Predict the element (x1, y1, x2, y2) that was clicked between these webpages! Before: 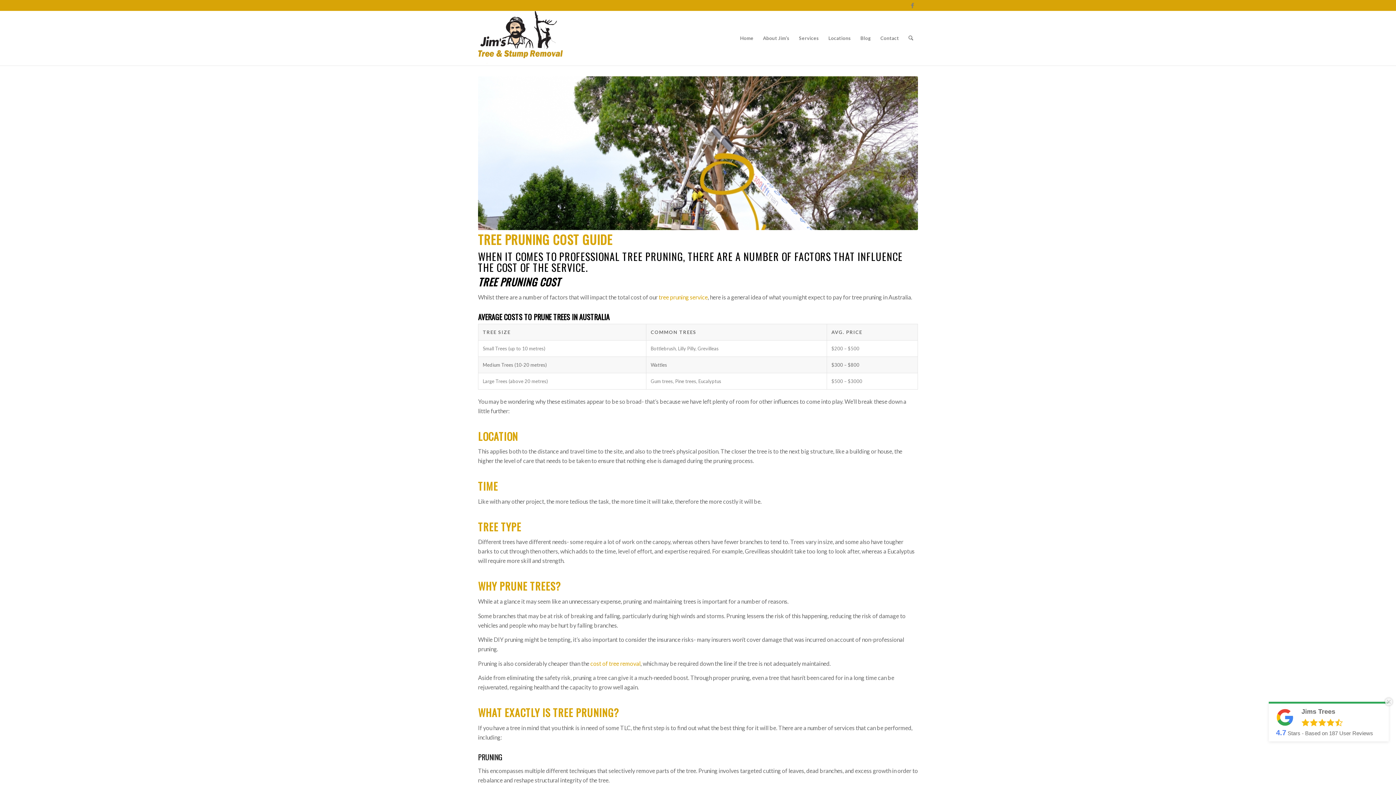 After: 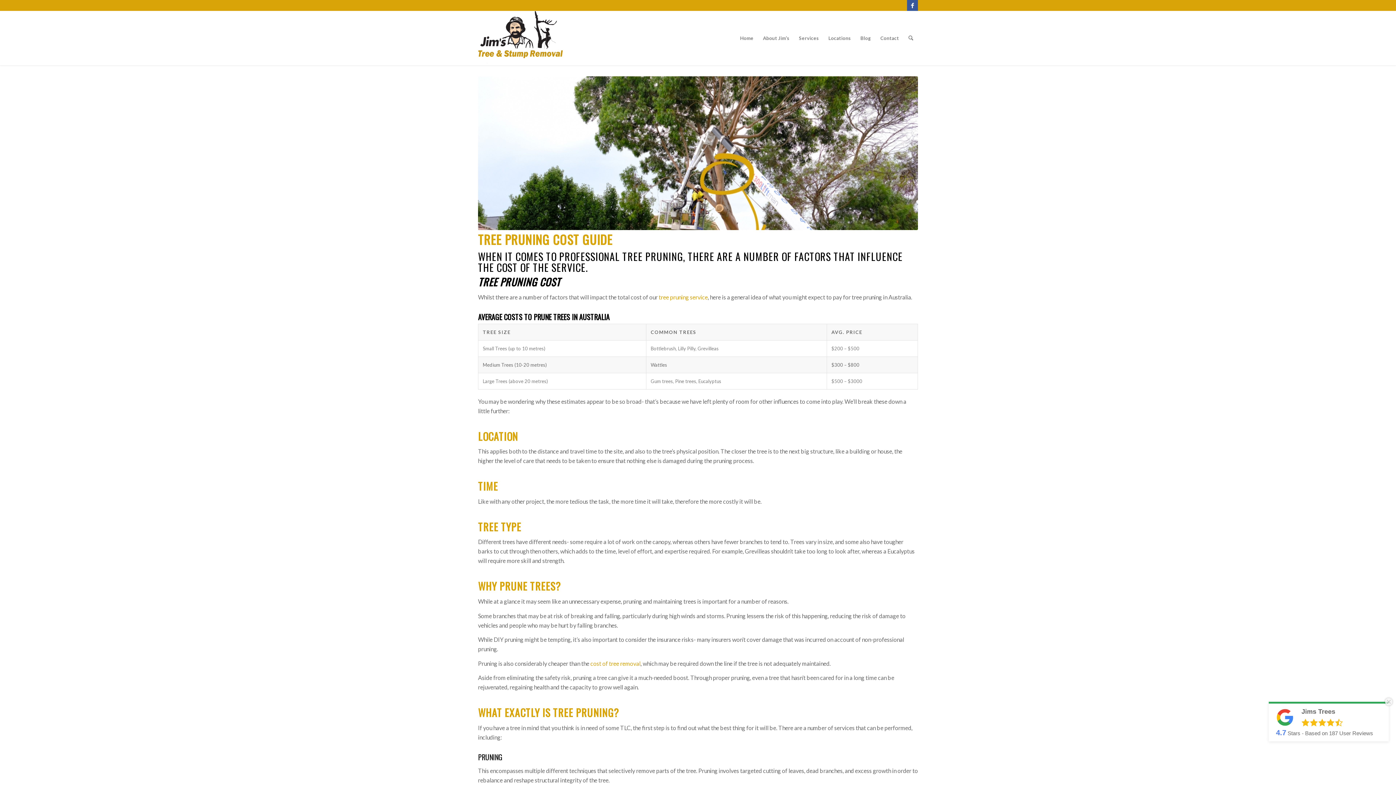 Action: bbox: (907, 0, 918, 10) label: Link to Facebook